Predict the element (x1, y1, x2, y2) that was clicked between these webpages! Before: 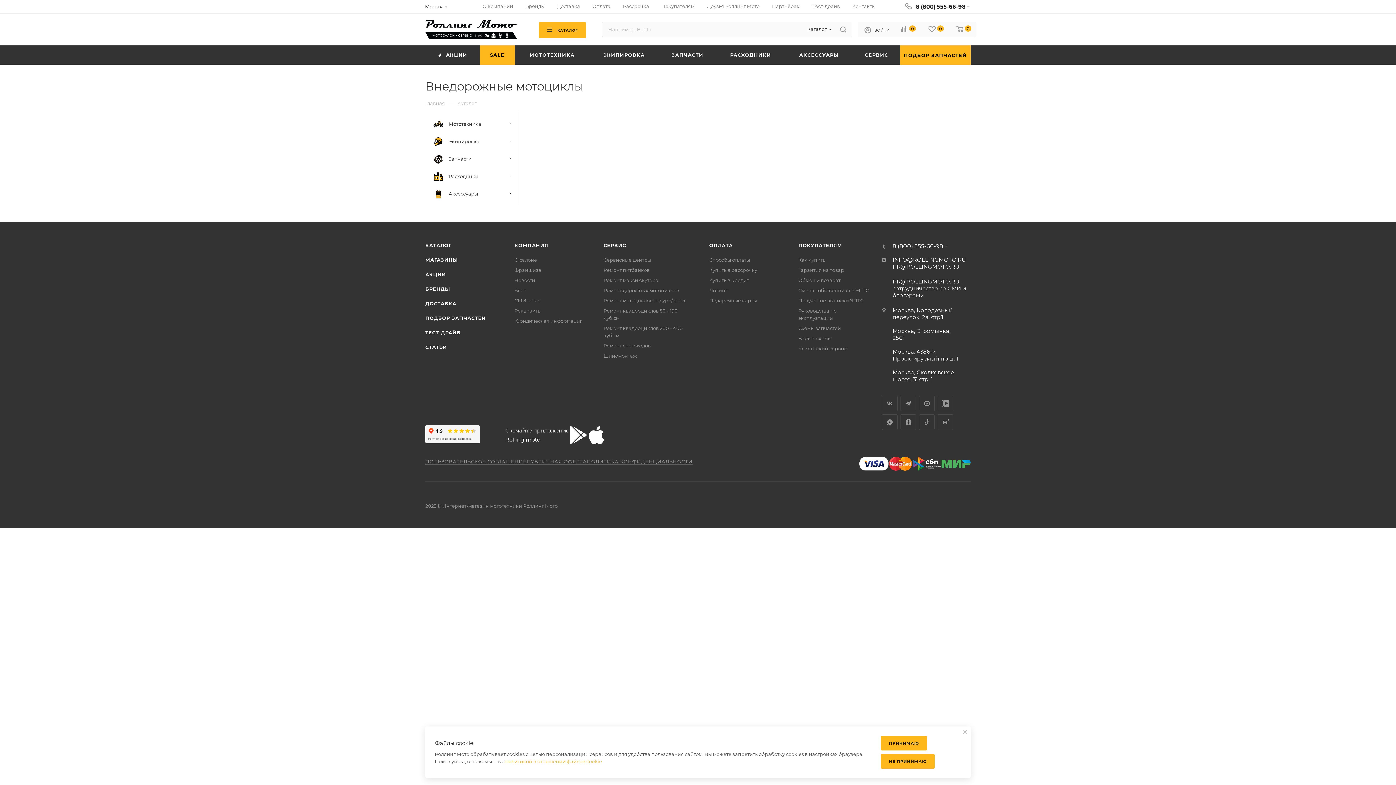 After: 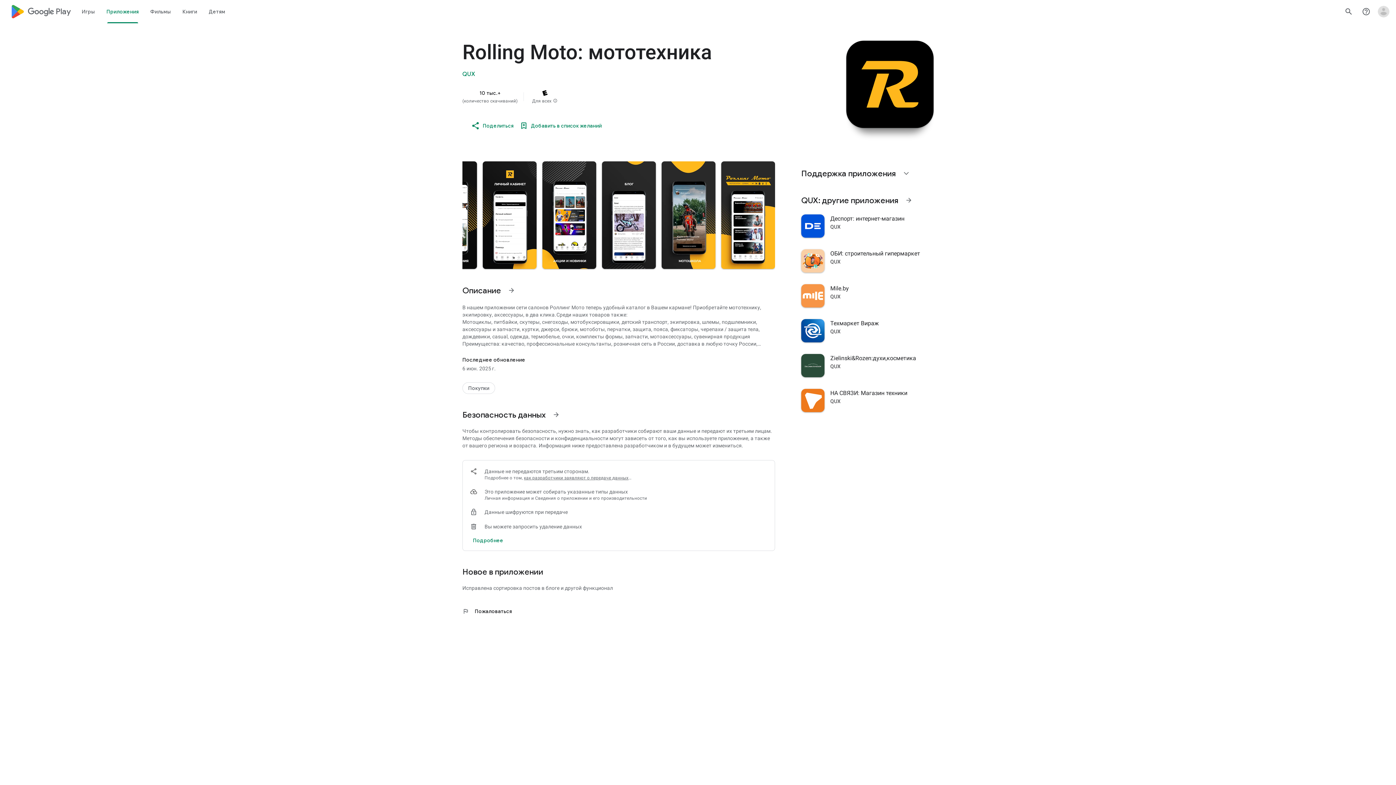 Action: label: Google play bbox: (569, 426, 587, 444)